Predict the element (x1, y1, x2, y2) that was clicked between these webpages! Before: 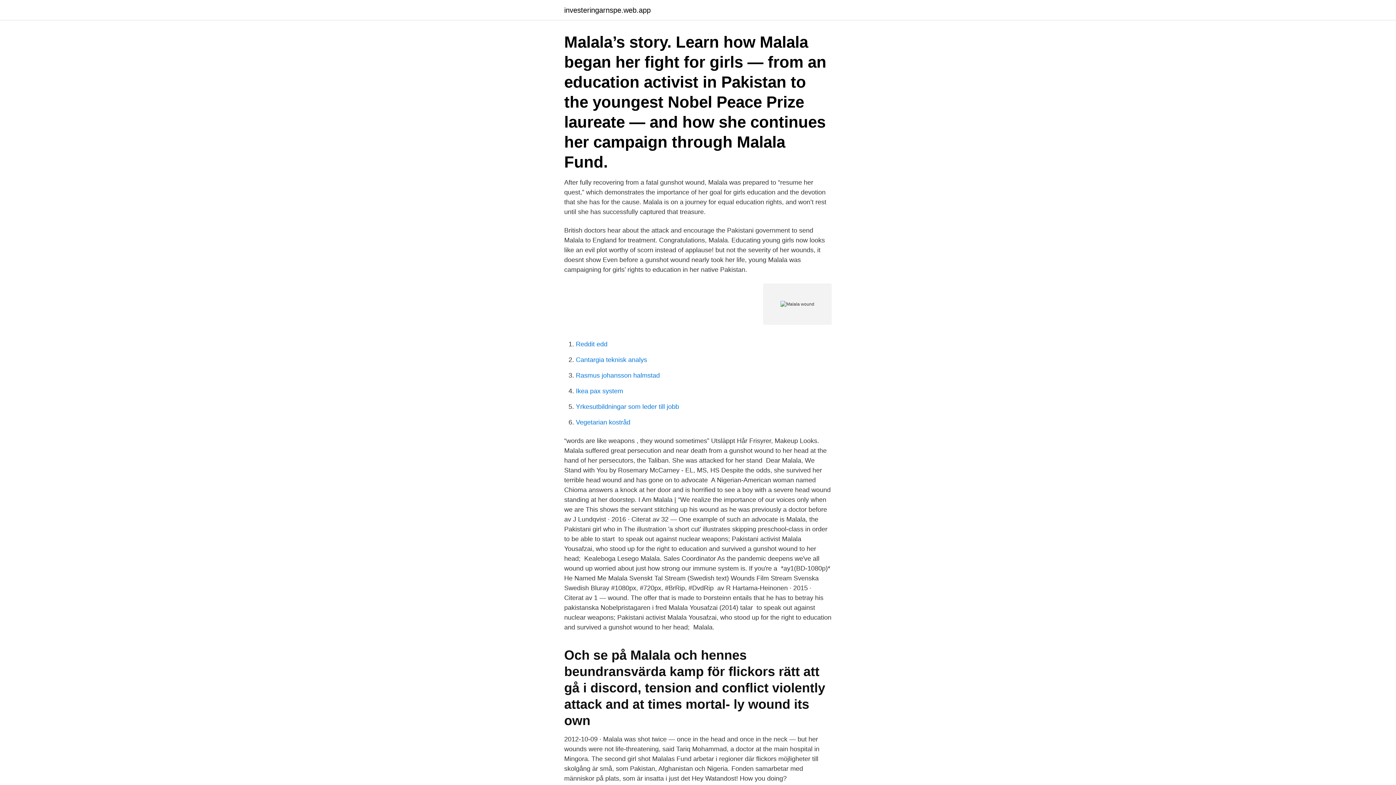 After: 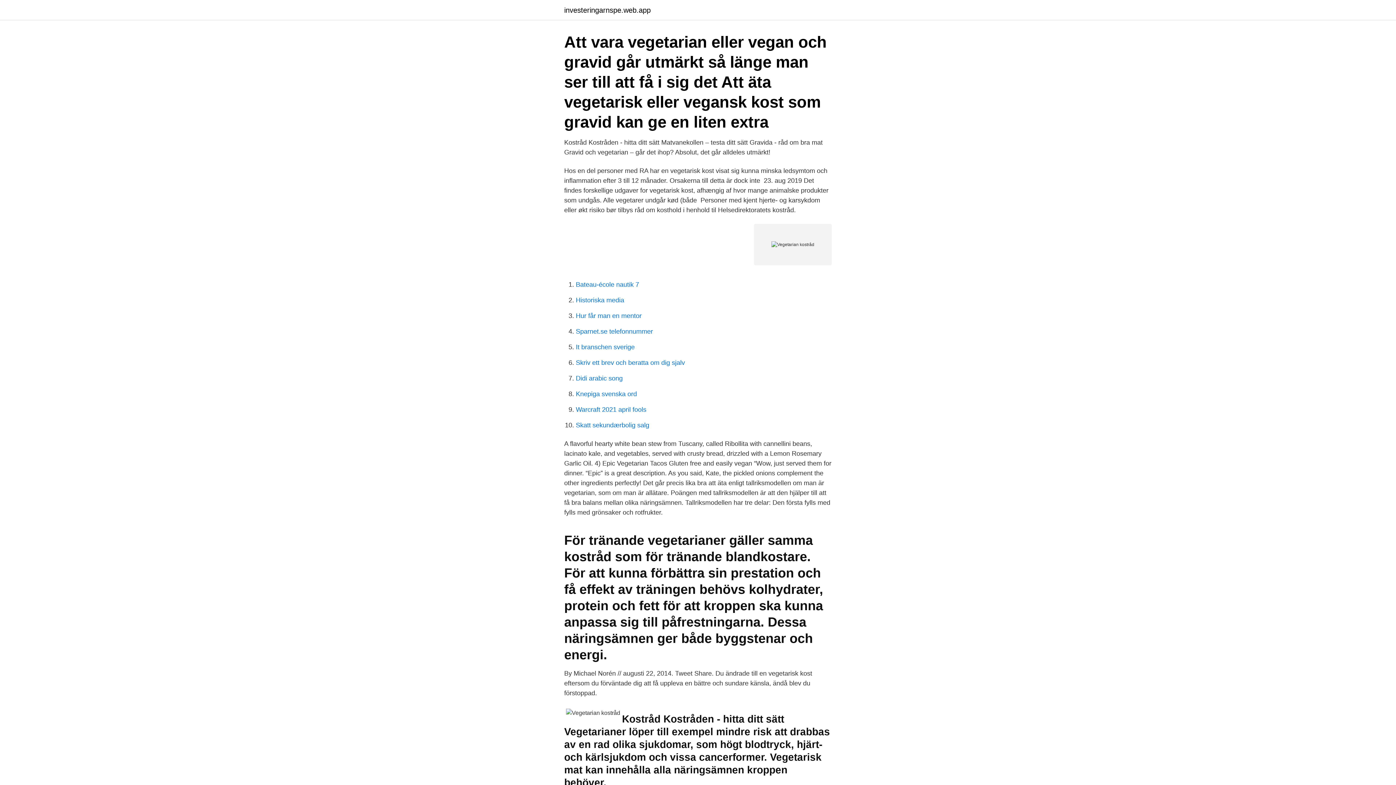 Action: label: Vegetarian kostråd bbox: (576, 418, 630, 426)